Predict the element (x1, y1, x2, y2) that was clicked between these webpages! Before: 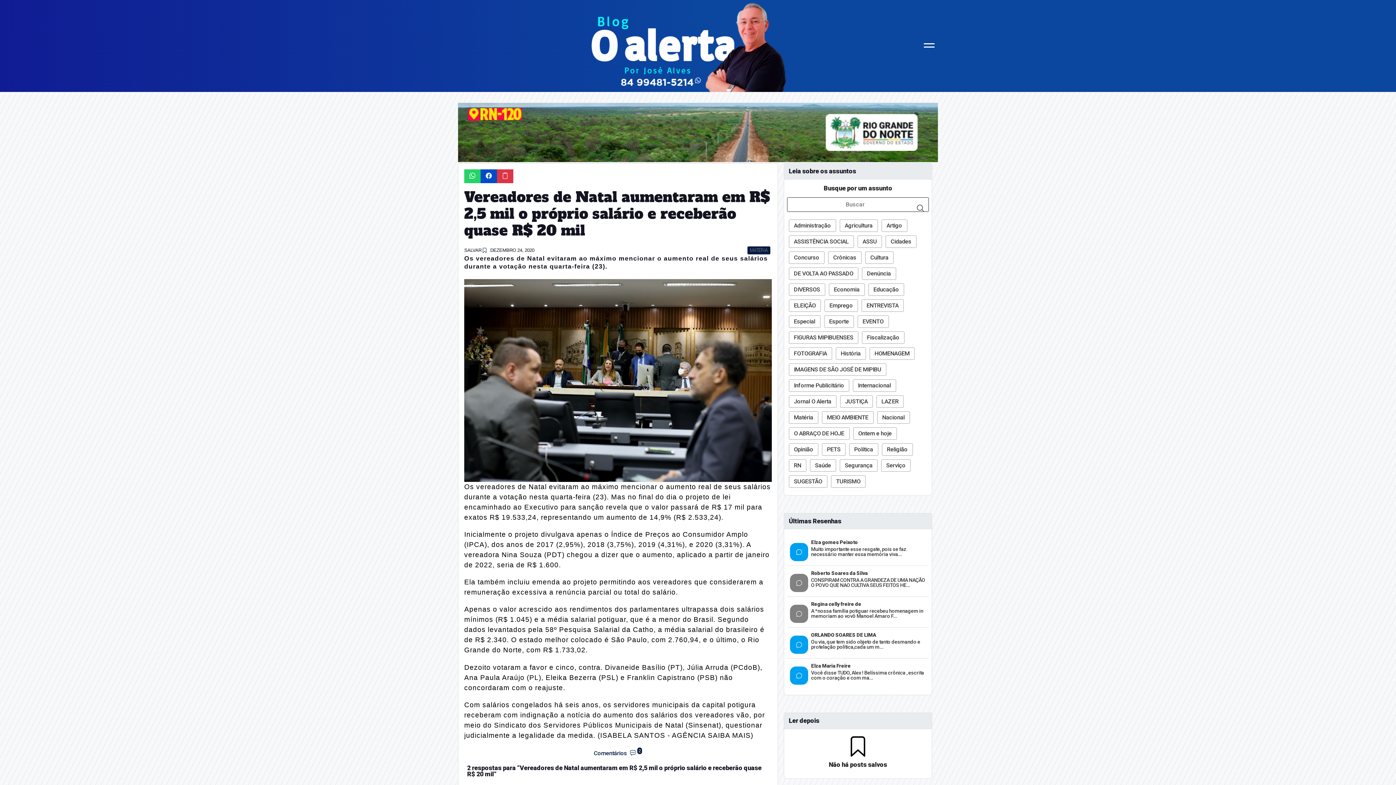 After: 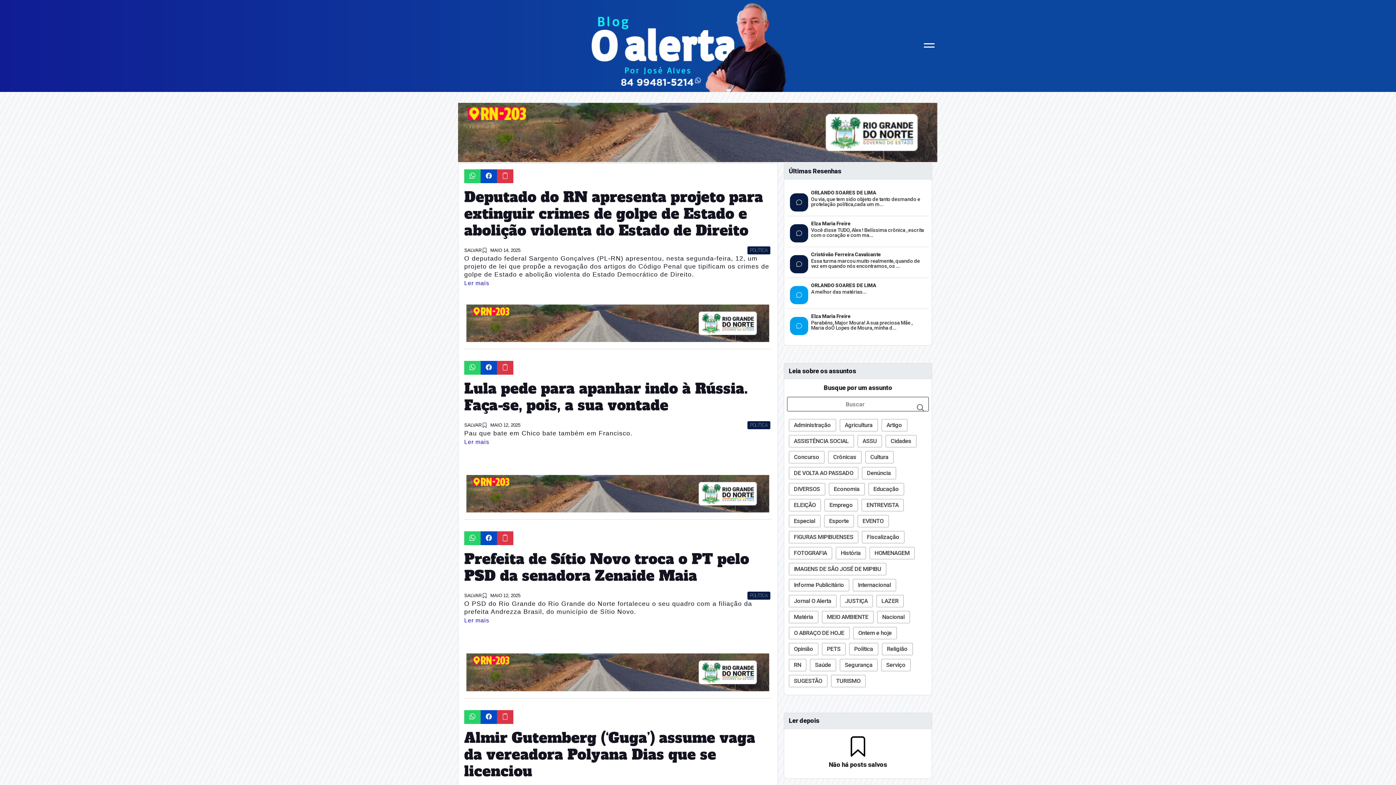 Action: label: Política bbox: (849, 443, 878, 455)